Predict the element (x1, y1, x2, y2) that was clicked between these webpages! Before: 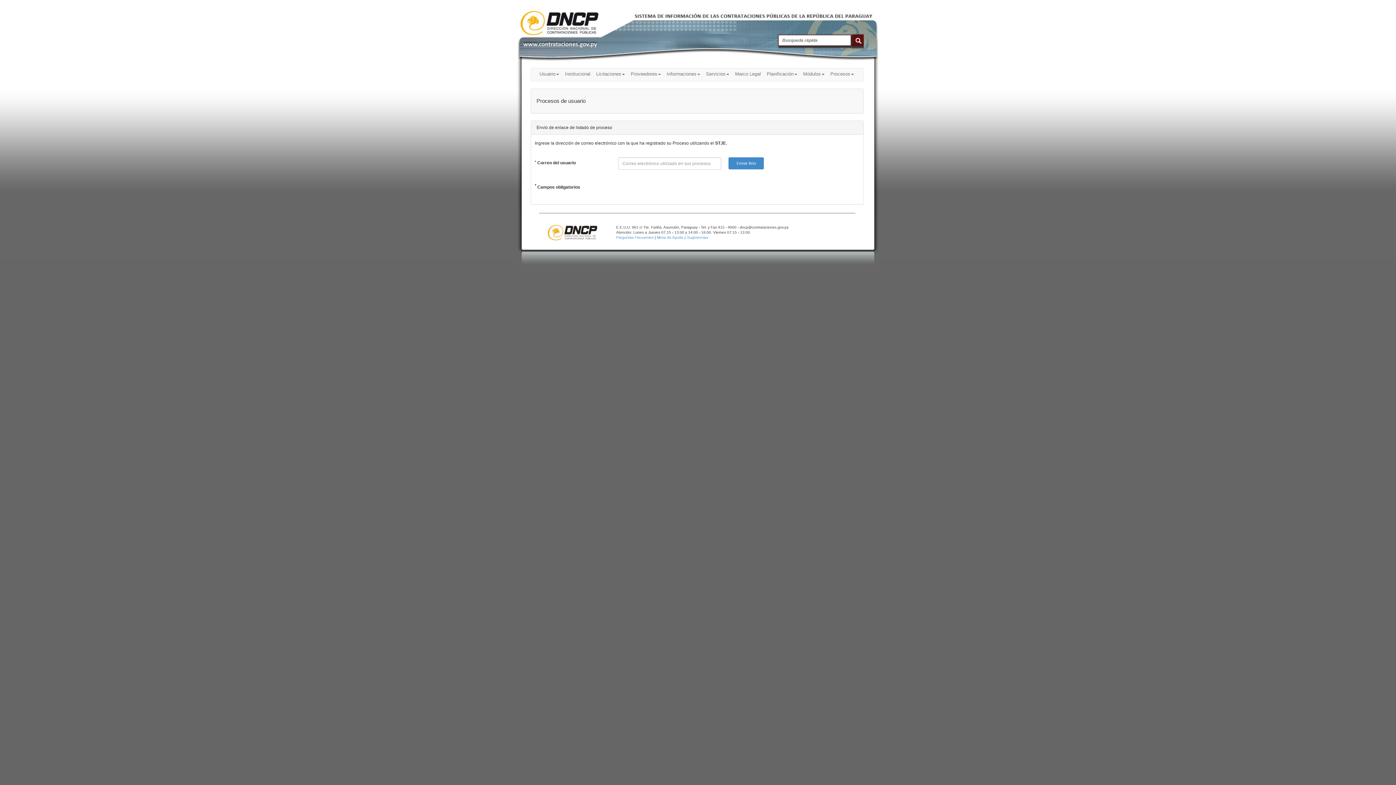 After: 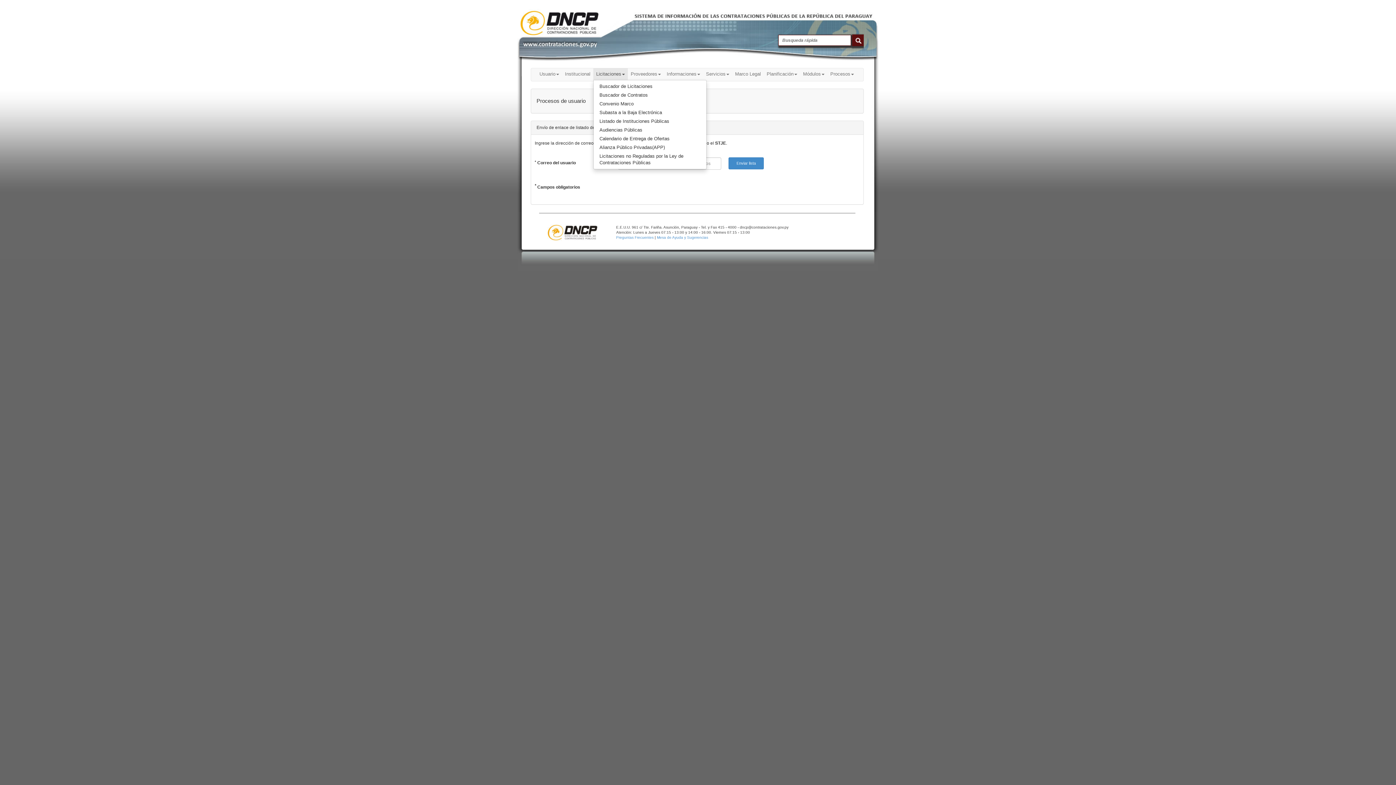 Action: bbox: (593, 68, 628, 80) label: Licitaciones